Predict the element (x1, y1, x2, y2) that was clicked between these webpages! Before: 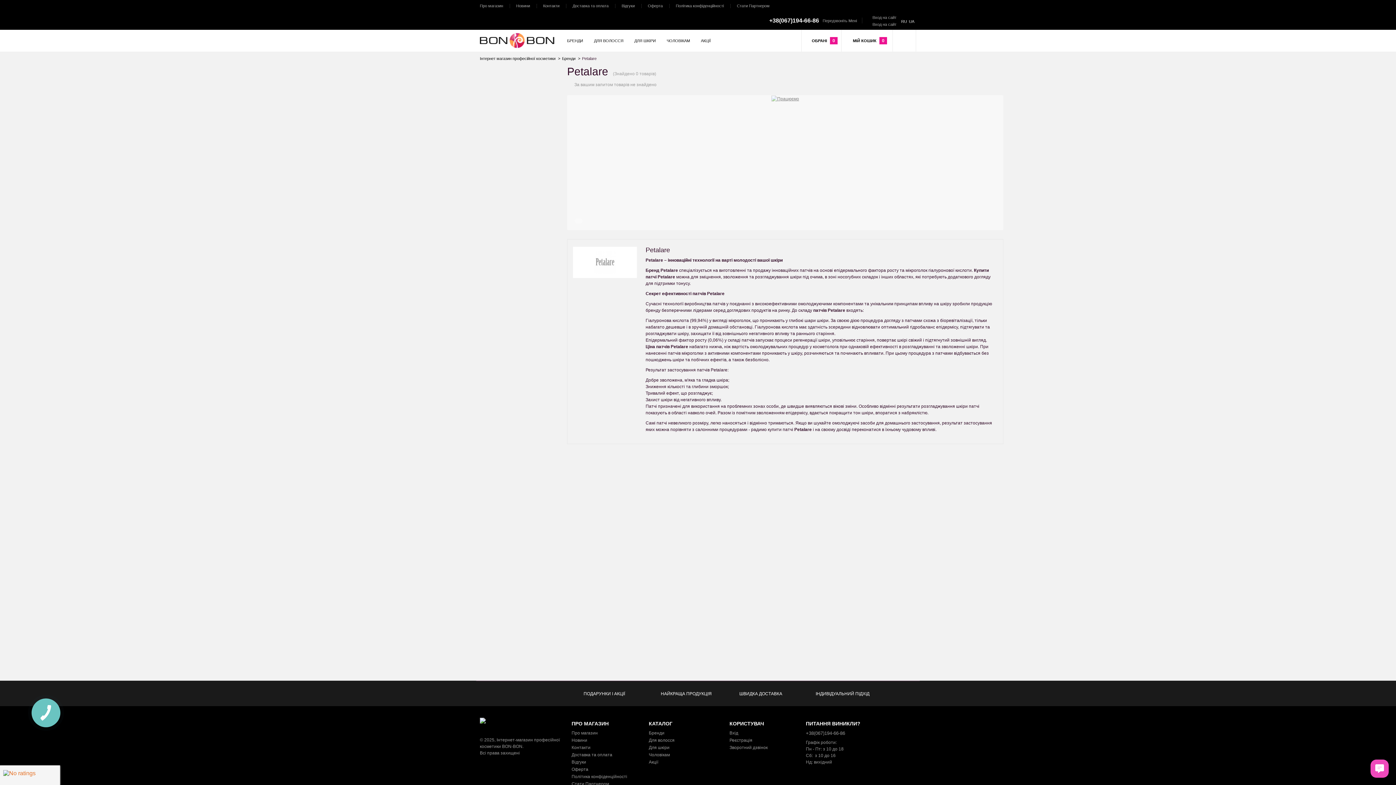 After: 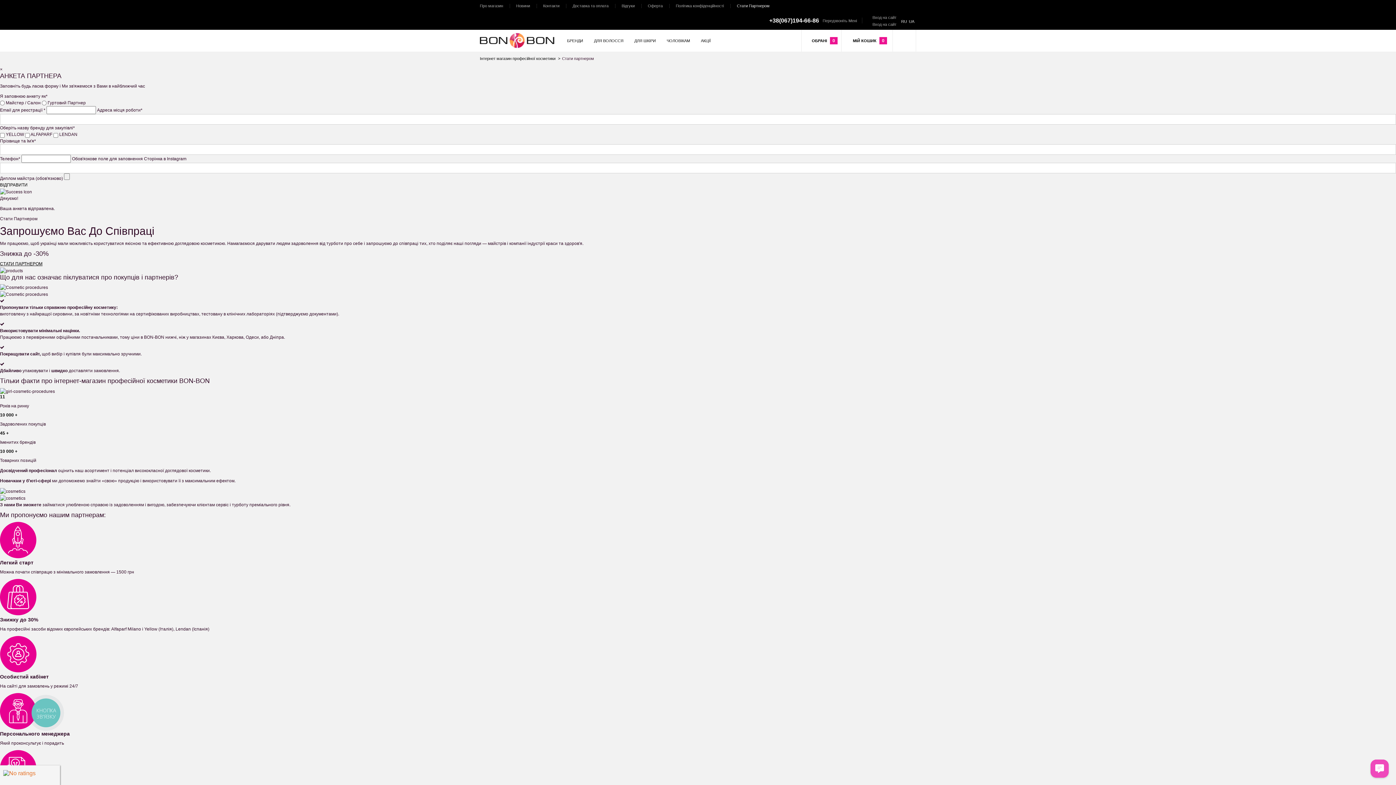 Action: bbox: (730, 0, 776, 11) label: Стати Партнером